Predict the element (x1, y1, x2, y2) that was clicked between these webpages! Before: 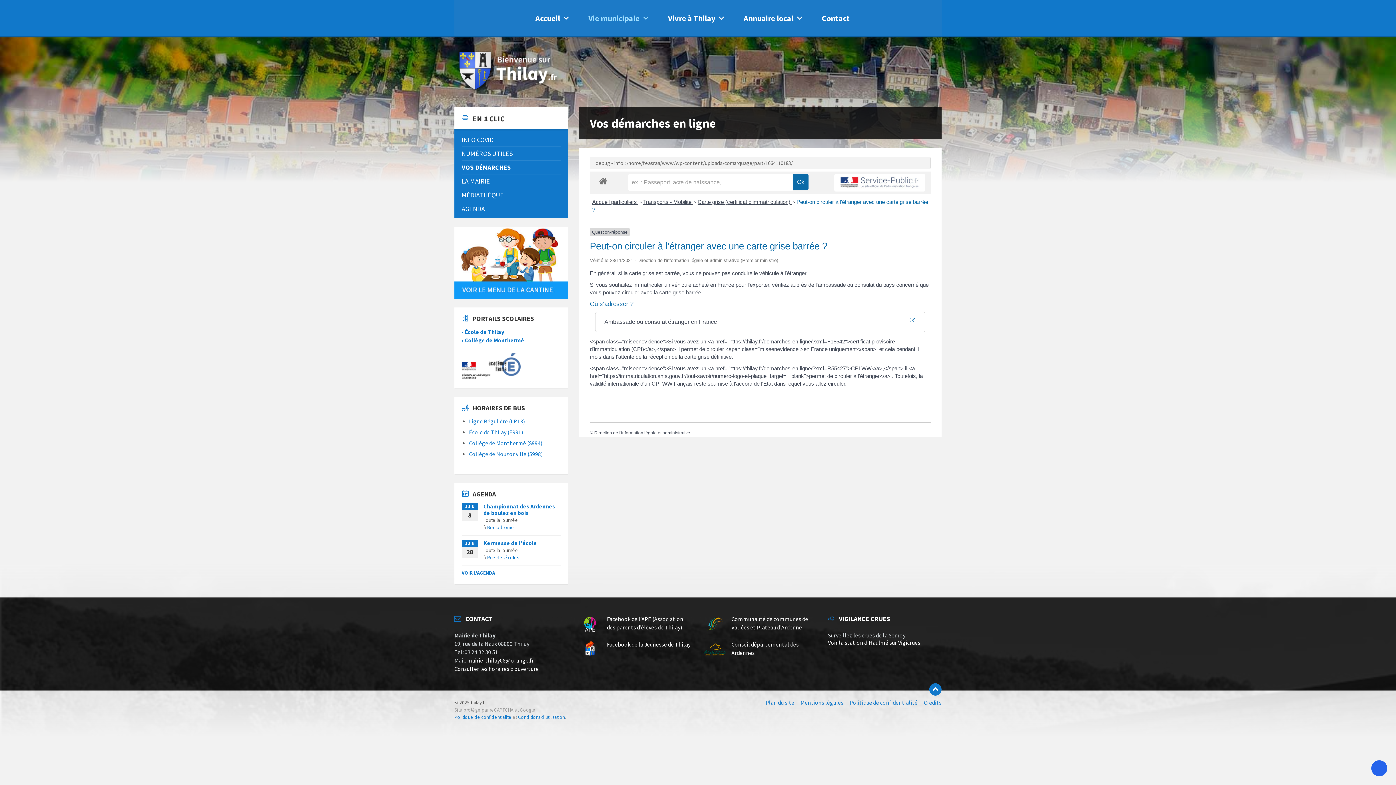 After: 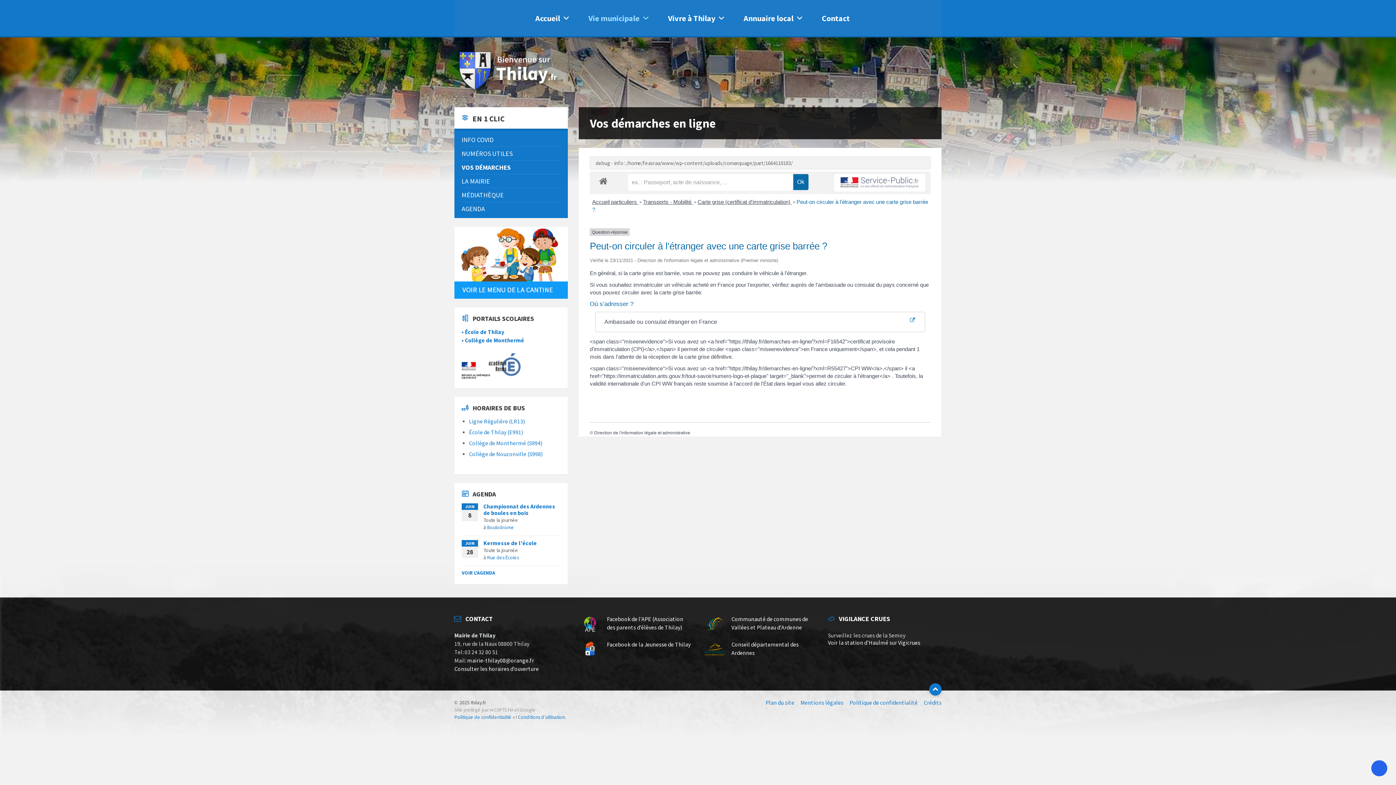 Action: bbox: (929, 683, 941, 695)